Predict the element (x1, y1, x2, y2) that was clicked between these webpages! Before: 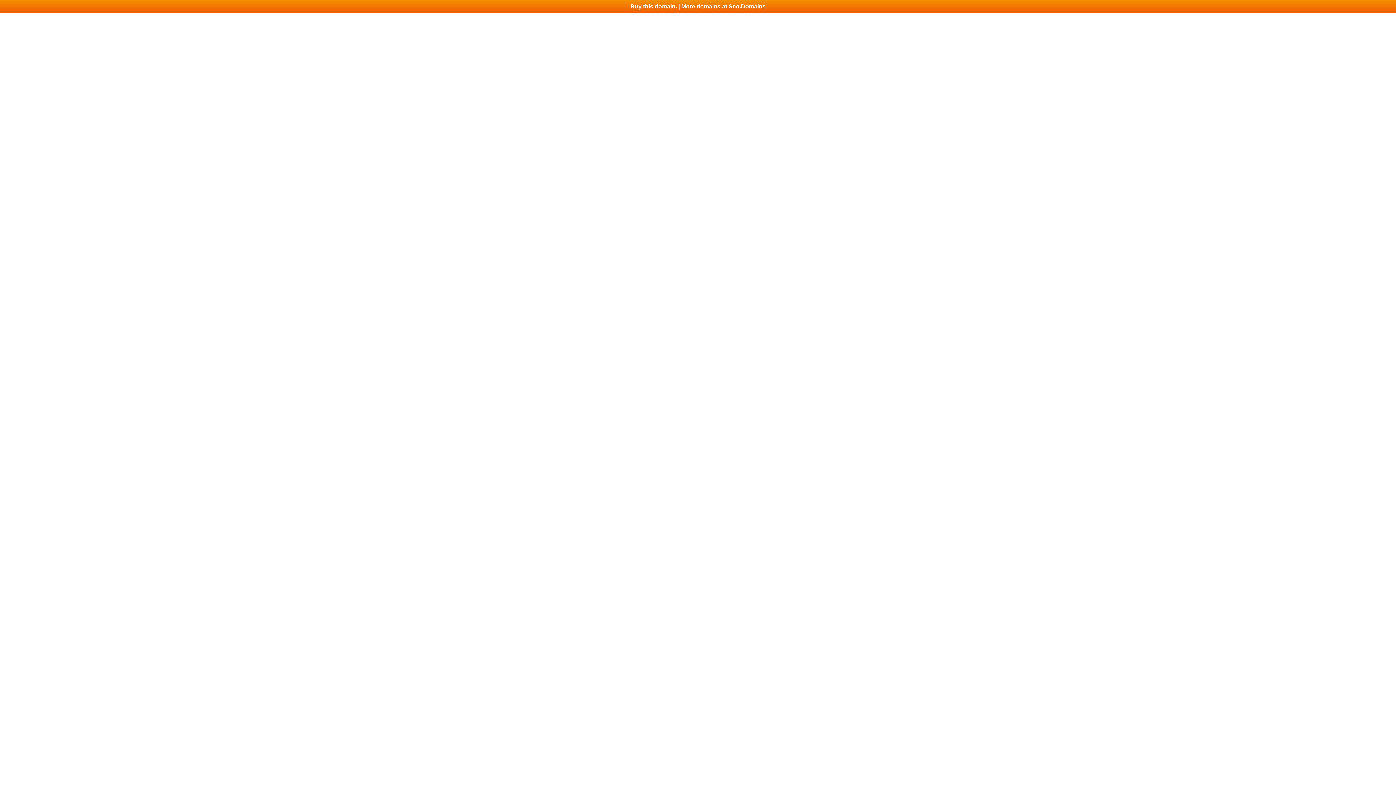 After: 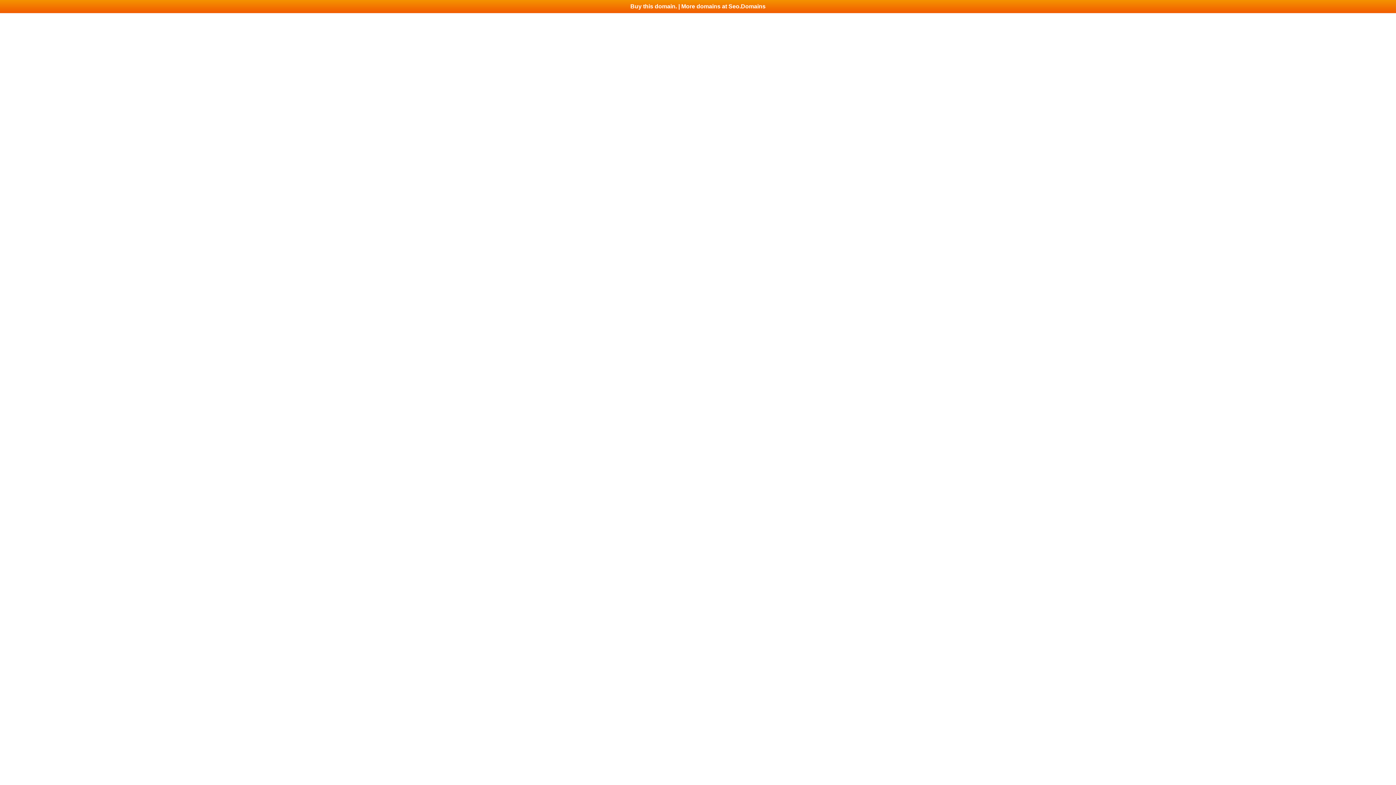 Action: label: Buy this domain. | More domains at Seo.Domains bbox: (0, 0, 1396, 13)